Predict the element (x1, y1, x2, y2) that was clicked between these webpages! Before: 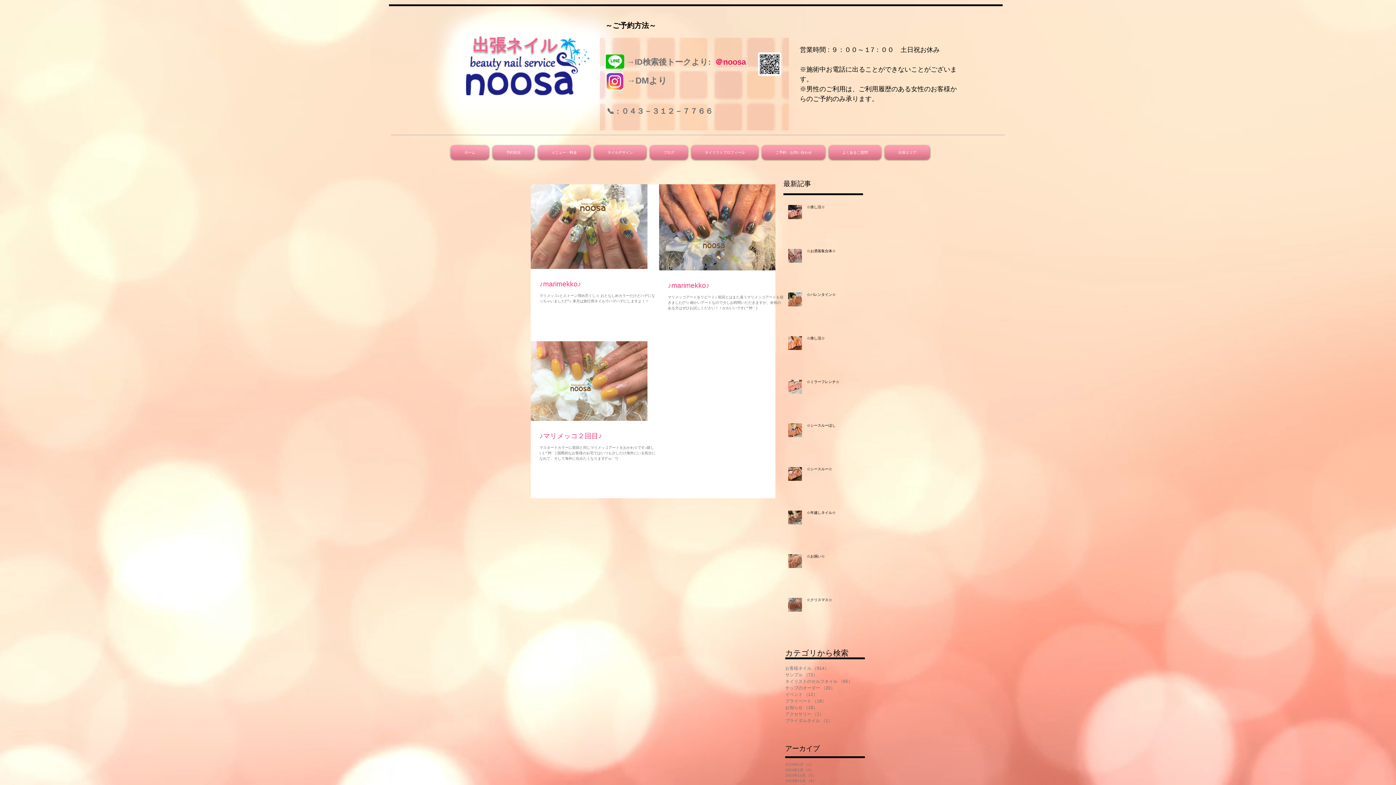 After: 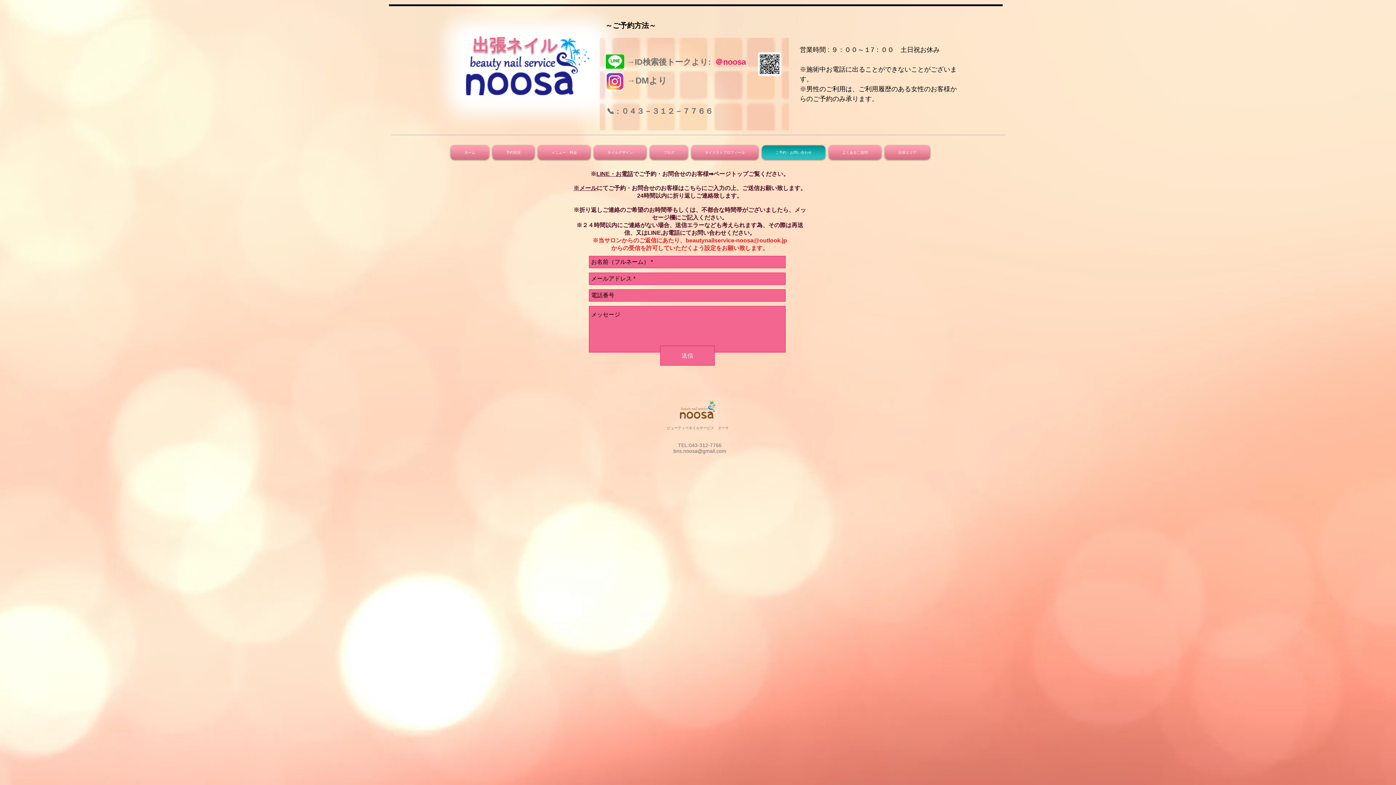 Action: label: ご予約・お問い合わせ bbox: (760, 145, 827, 159)